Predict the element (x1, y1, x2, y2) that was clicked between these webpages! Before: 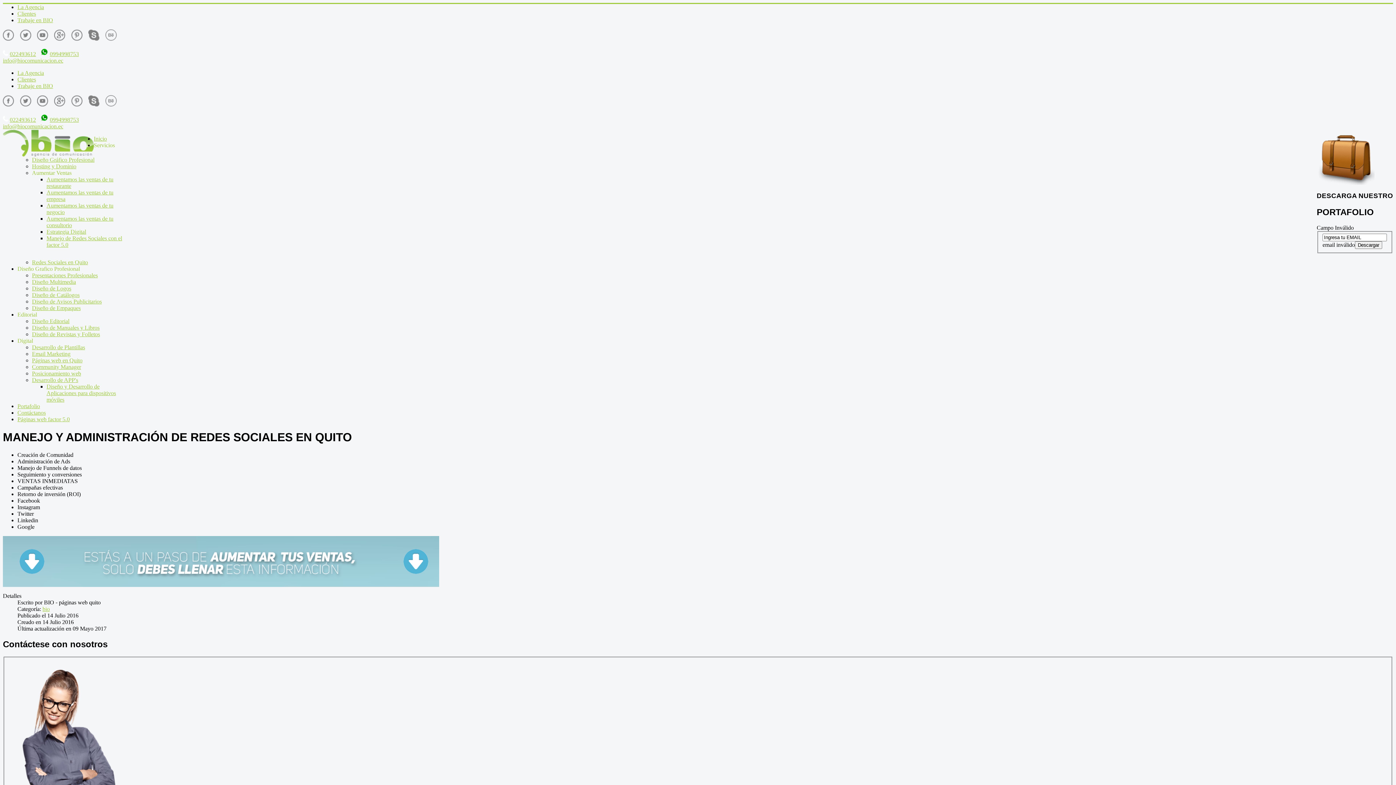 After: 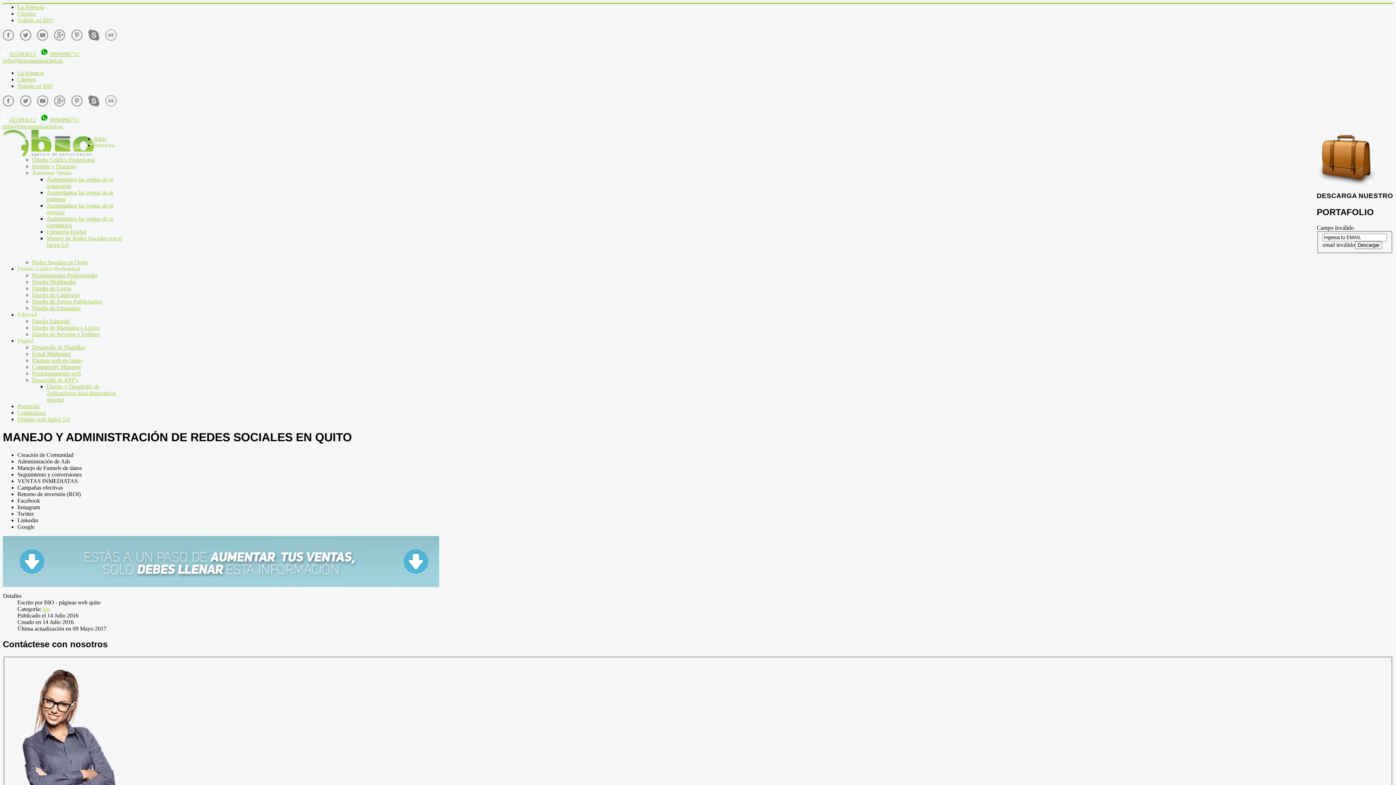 Action: label: Editorial bbox: (17, 311, 37, 317)